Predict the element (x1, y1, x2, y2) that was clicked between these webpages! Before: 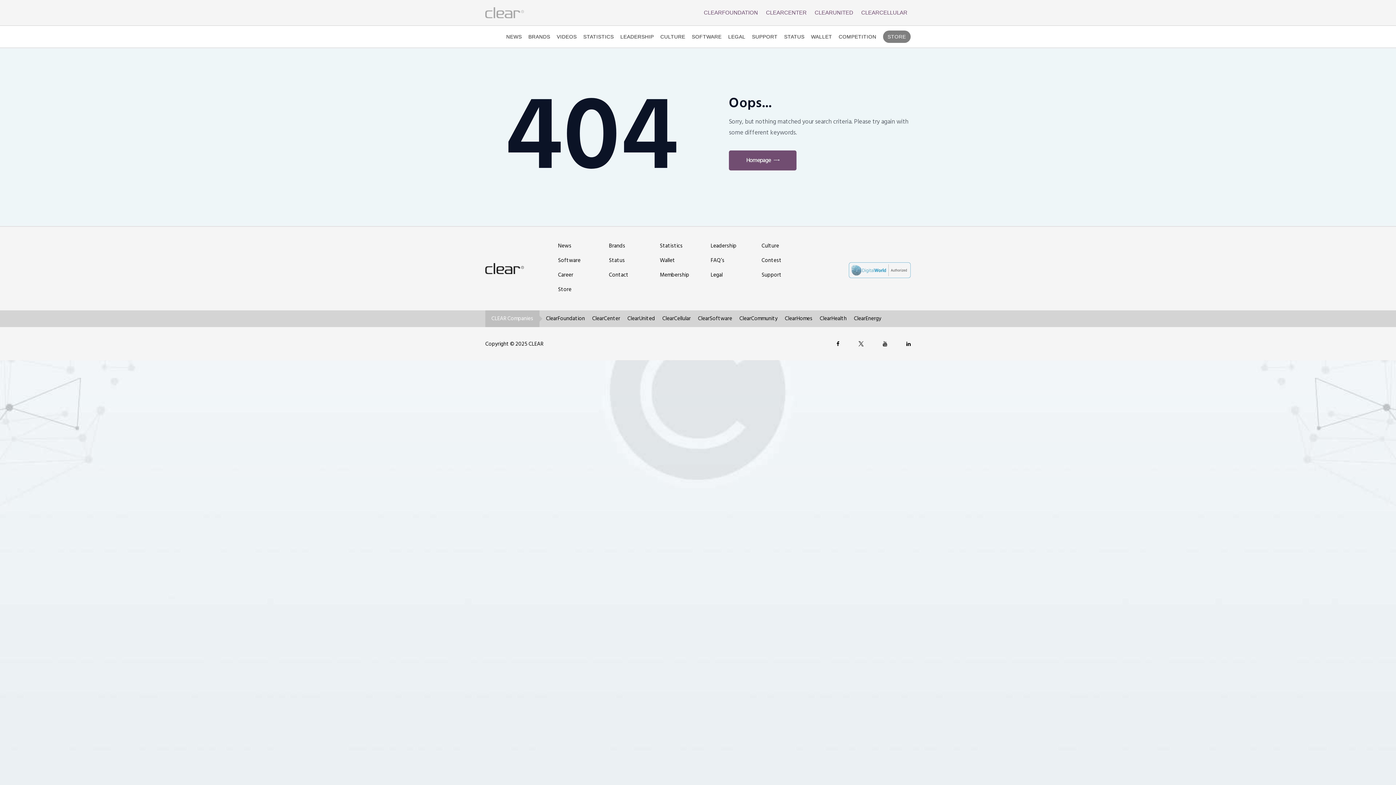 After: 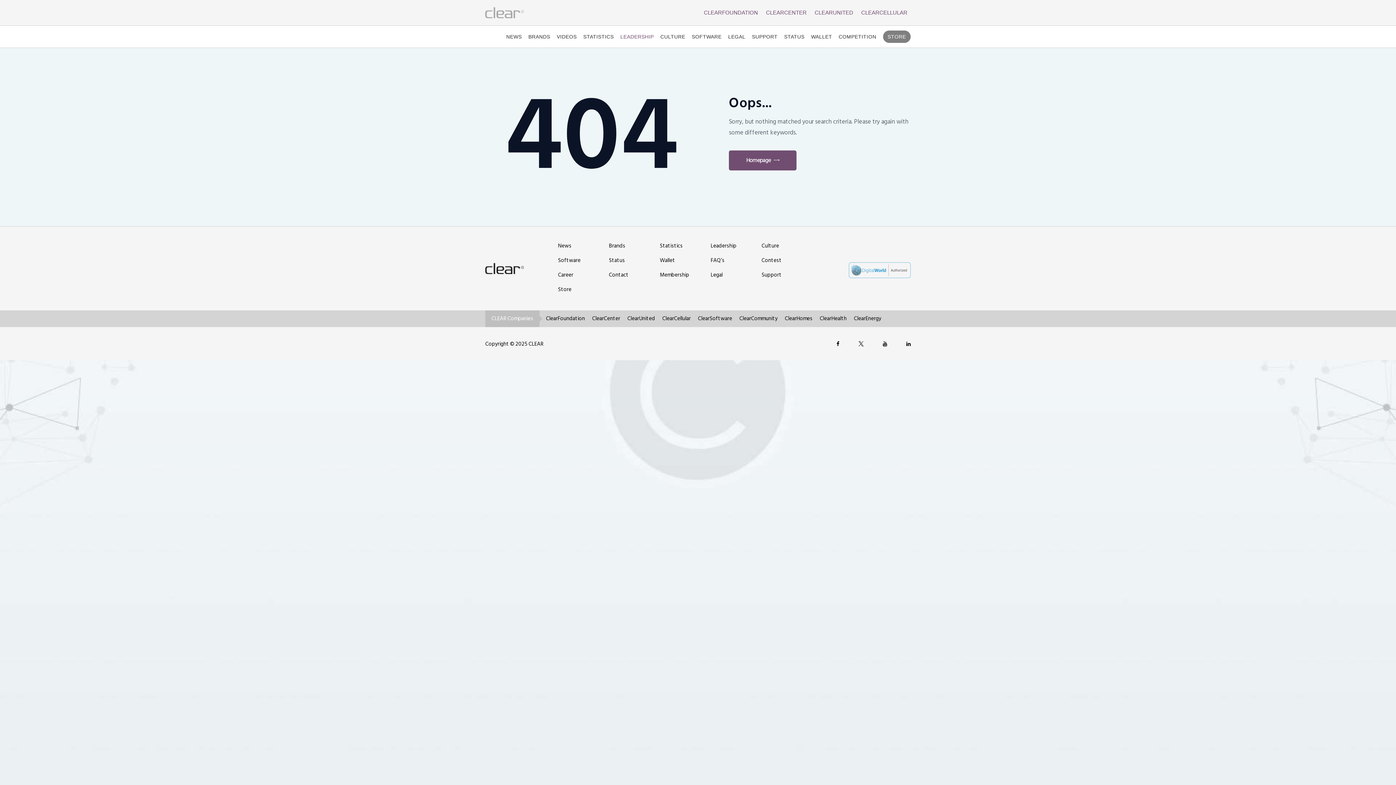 Action: label: LEADERSHIP bbox: (620, 32, 654, 41)